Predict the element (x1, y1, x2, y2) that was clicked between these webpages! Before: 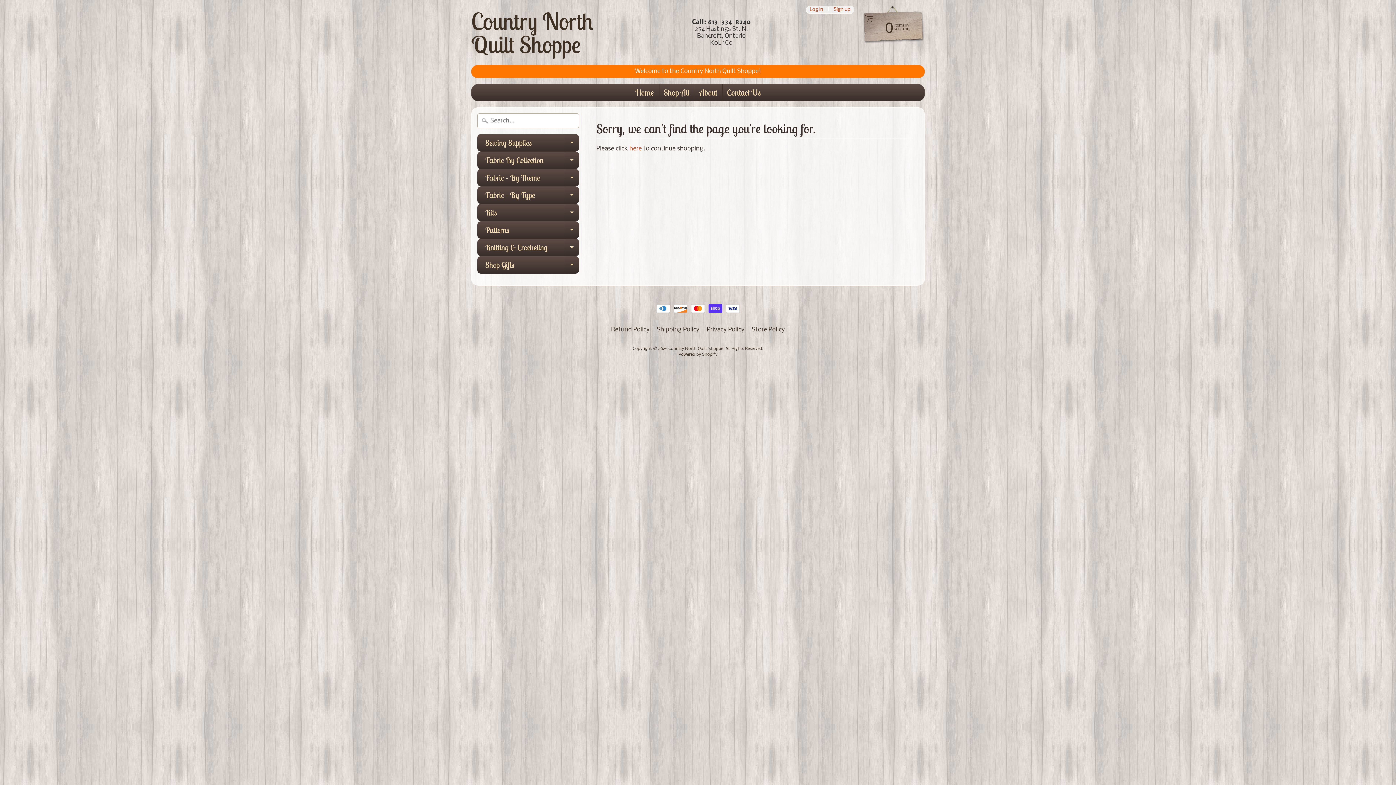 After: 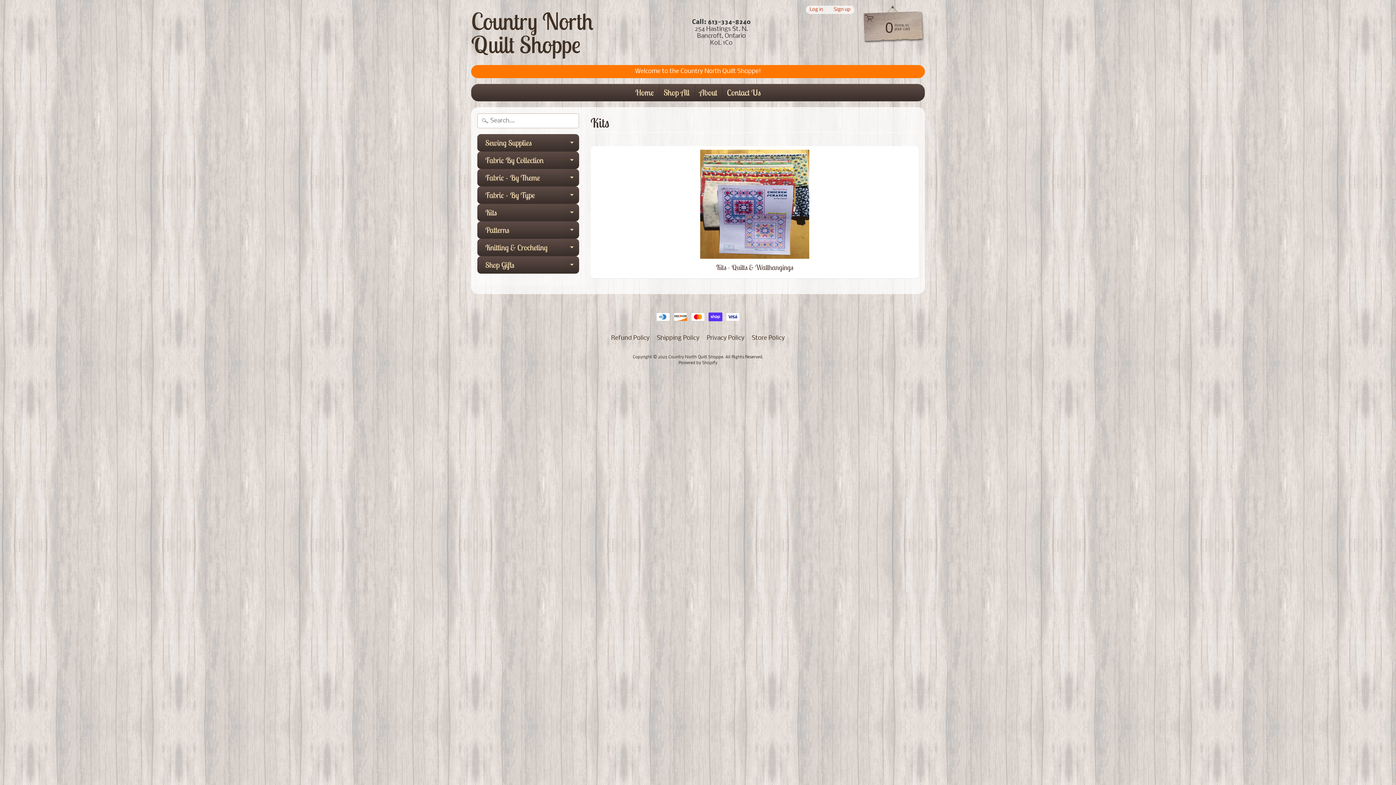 Action: bbox: (477, 203, 579, 221) label: Kits
Expand child menu